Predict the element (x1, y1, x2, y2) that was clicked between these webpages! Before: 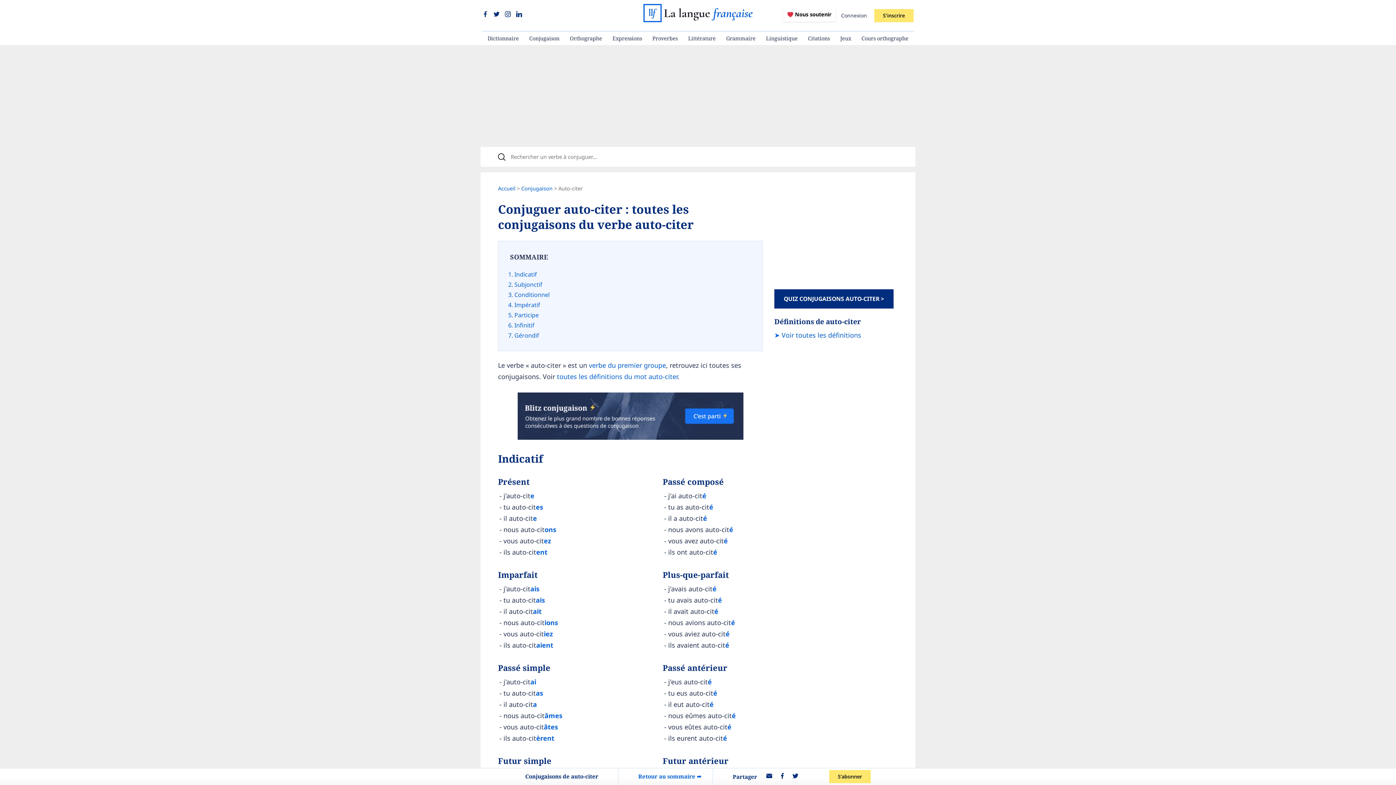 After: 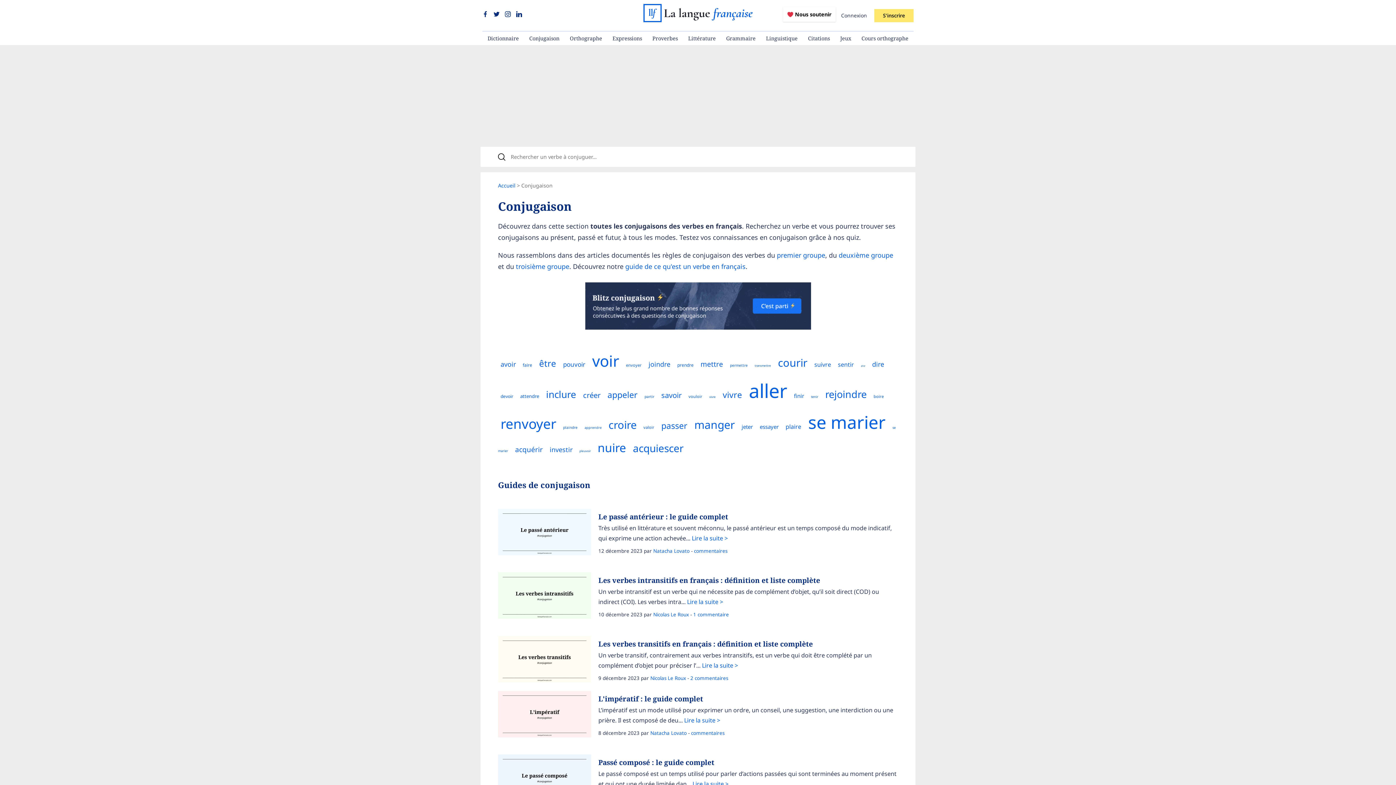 Action: label: Conjugaison bbox: (521, 185, 552, 192)